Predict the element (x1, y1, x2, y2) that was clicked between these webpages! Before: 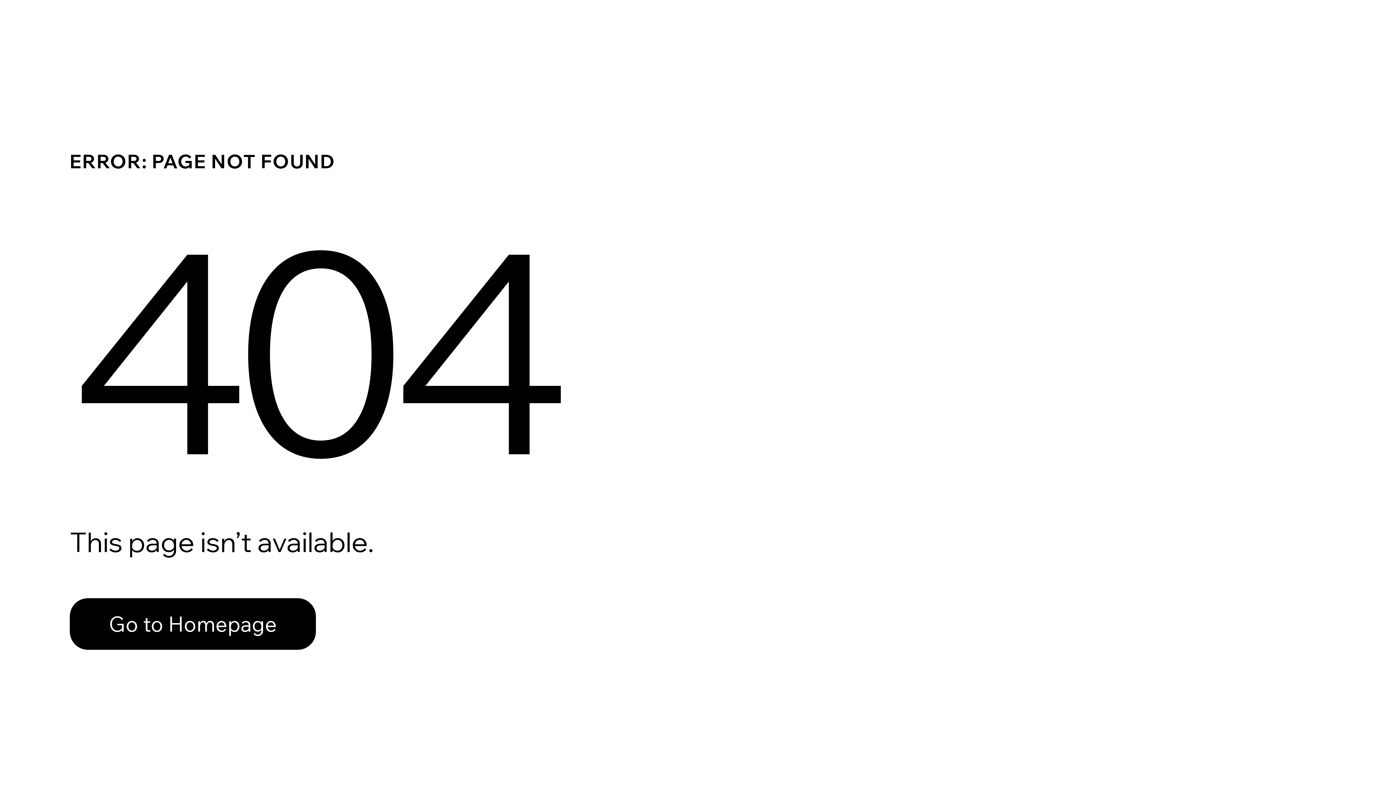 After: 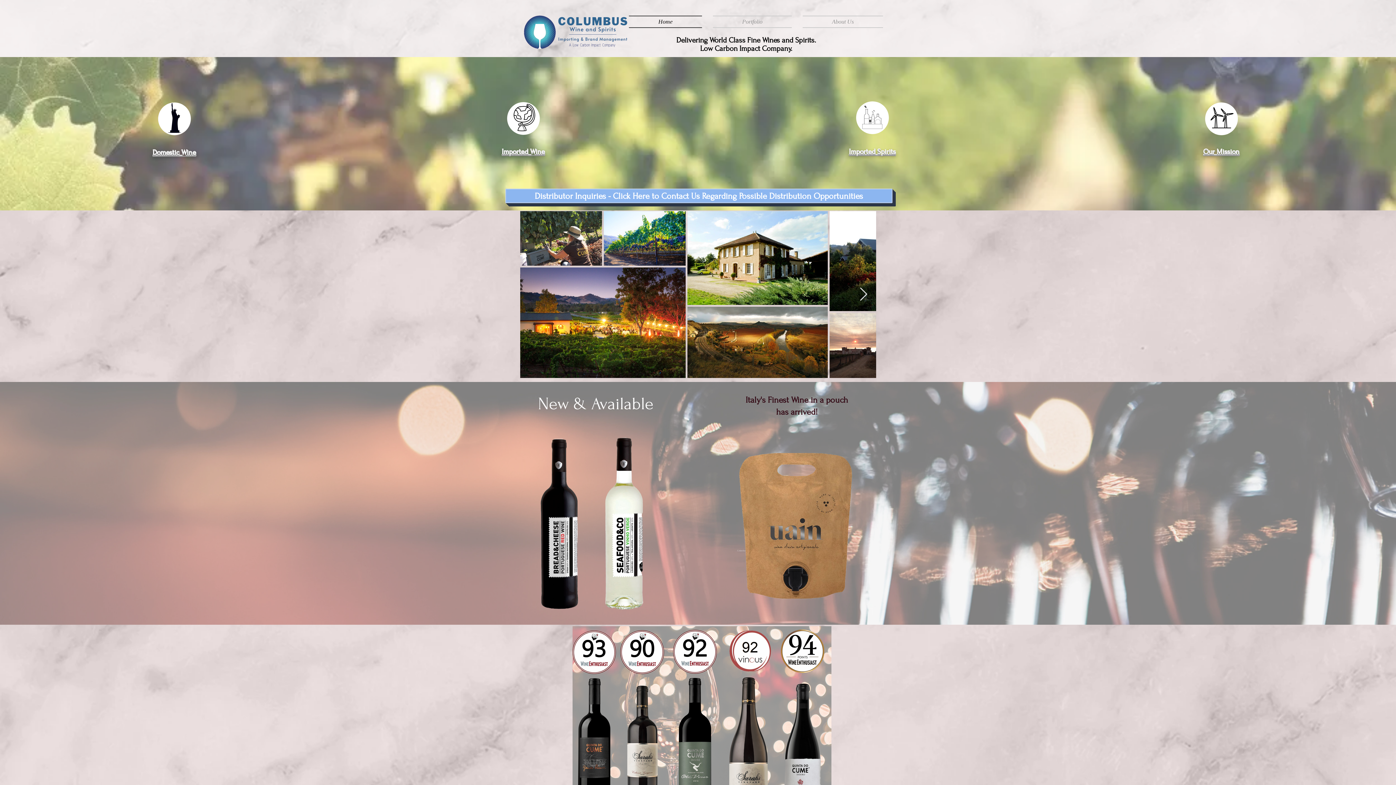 Action: label: Go to Homepage bbox: (69, 598, 316, 650)